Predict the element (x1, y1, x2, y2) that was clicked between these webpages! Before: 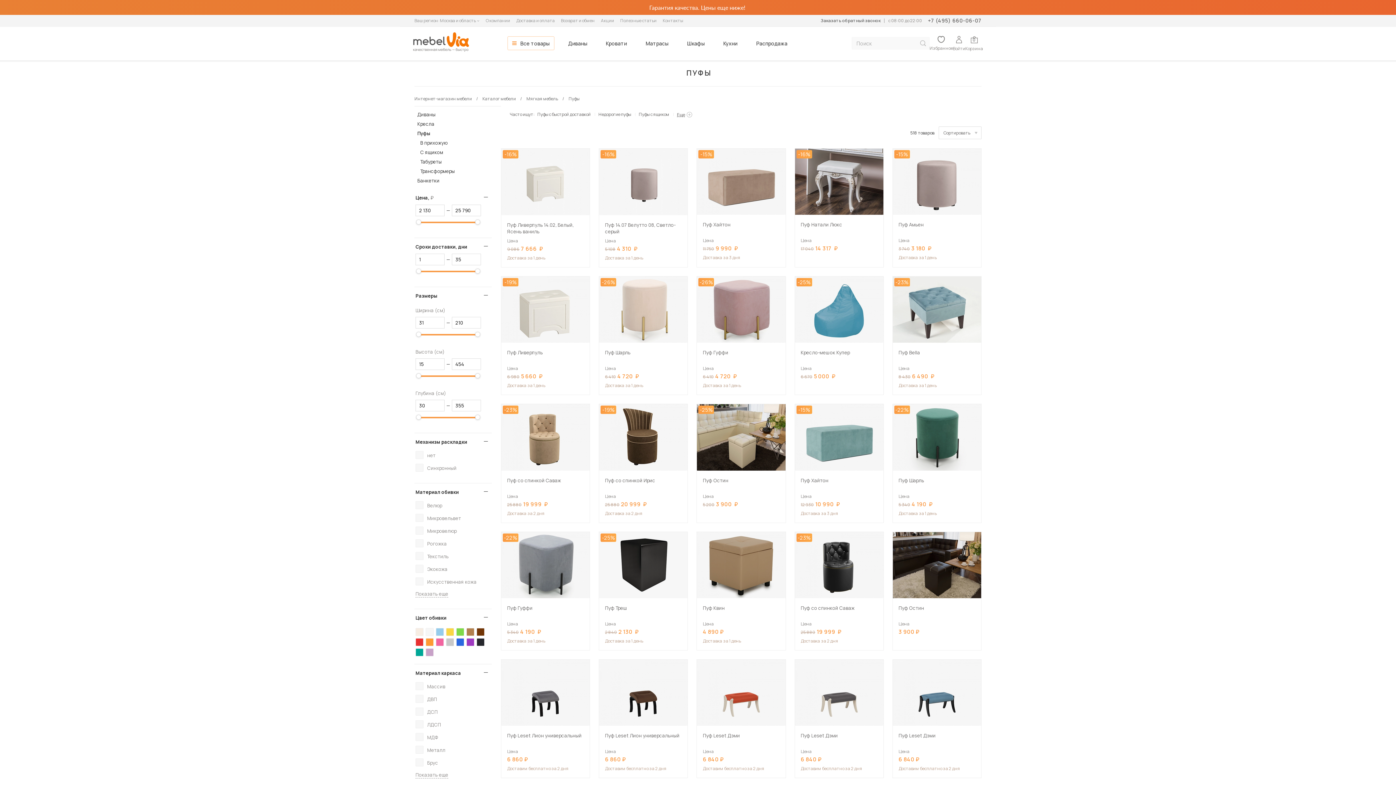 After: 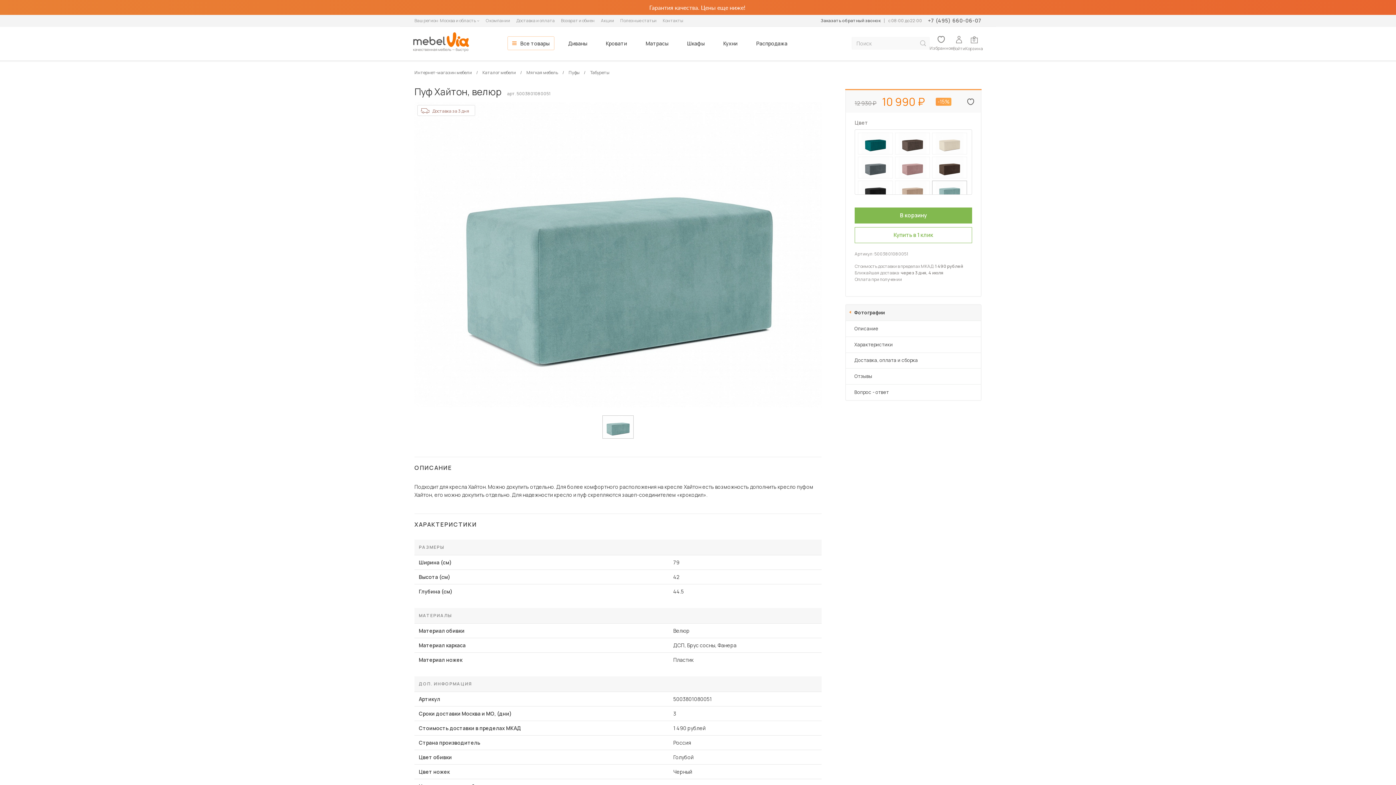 Action: bbox: (795, 404, 883, 470)